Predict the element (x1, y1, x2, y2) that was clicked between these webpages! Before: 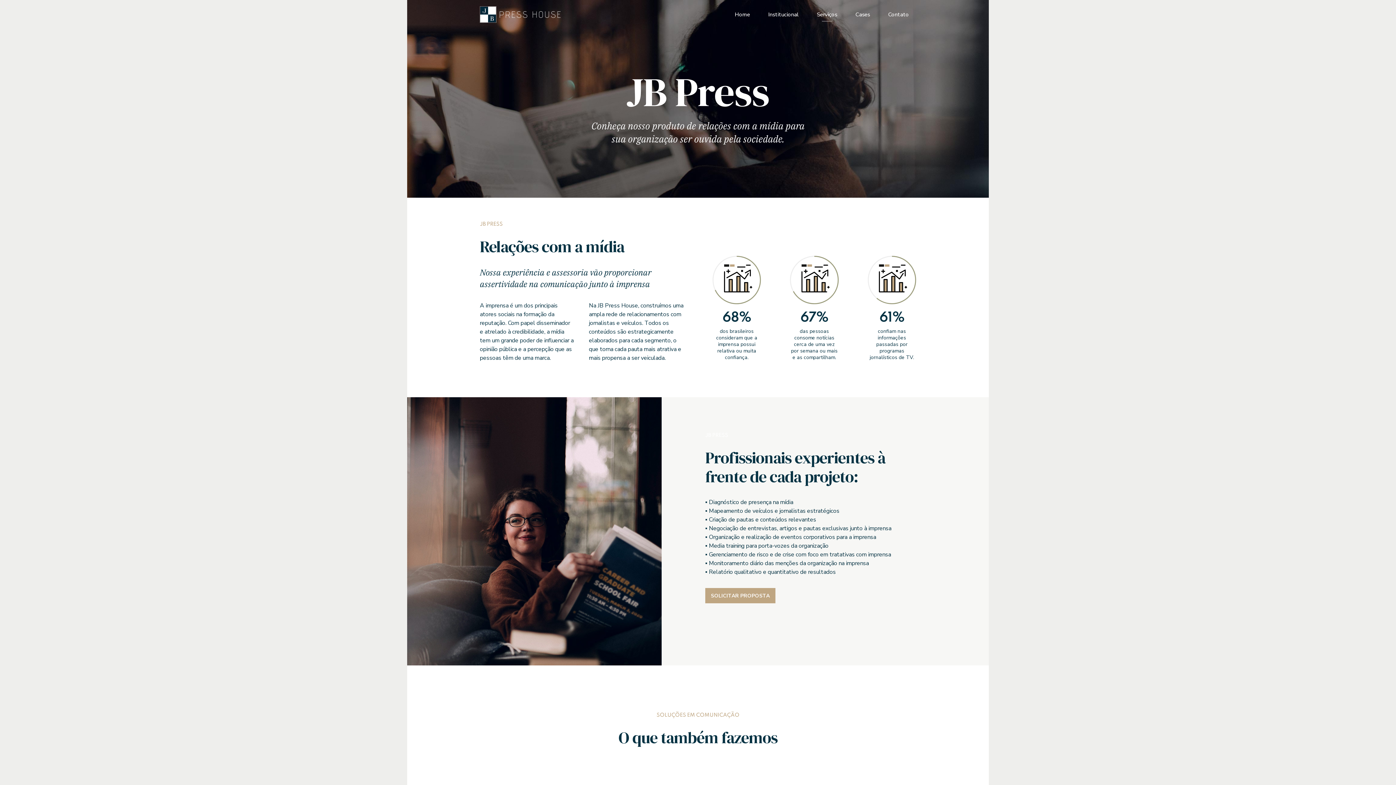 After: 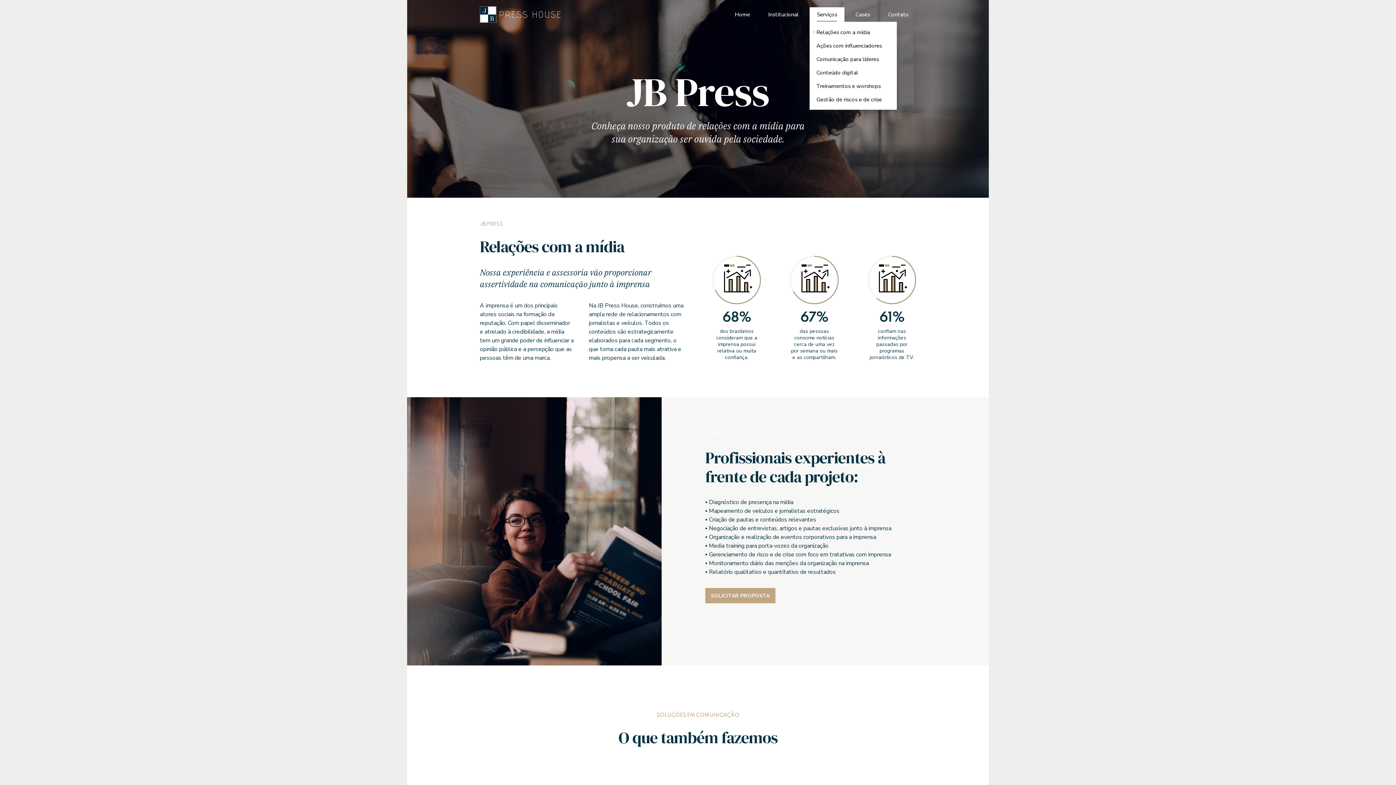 Action: bbox: (809, 7, 844, 21) label: Serviços